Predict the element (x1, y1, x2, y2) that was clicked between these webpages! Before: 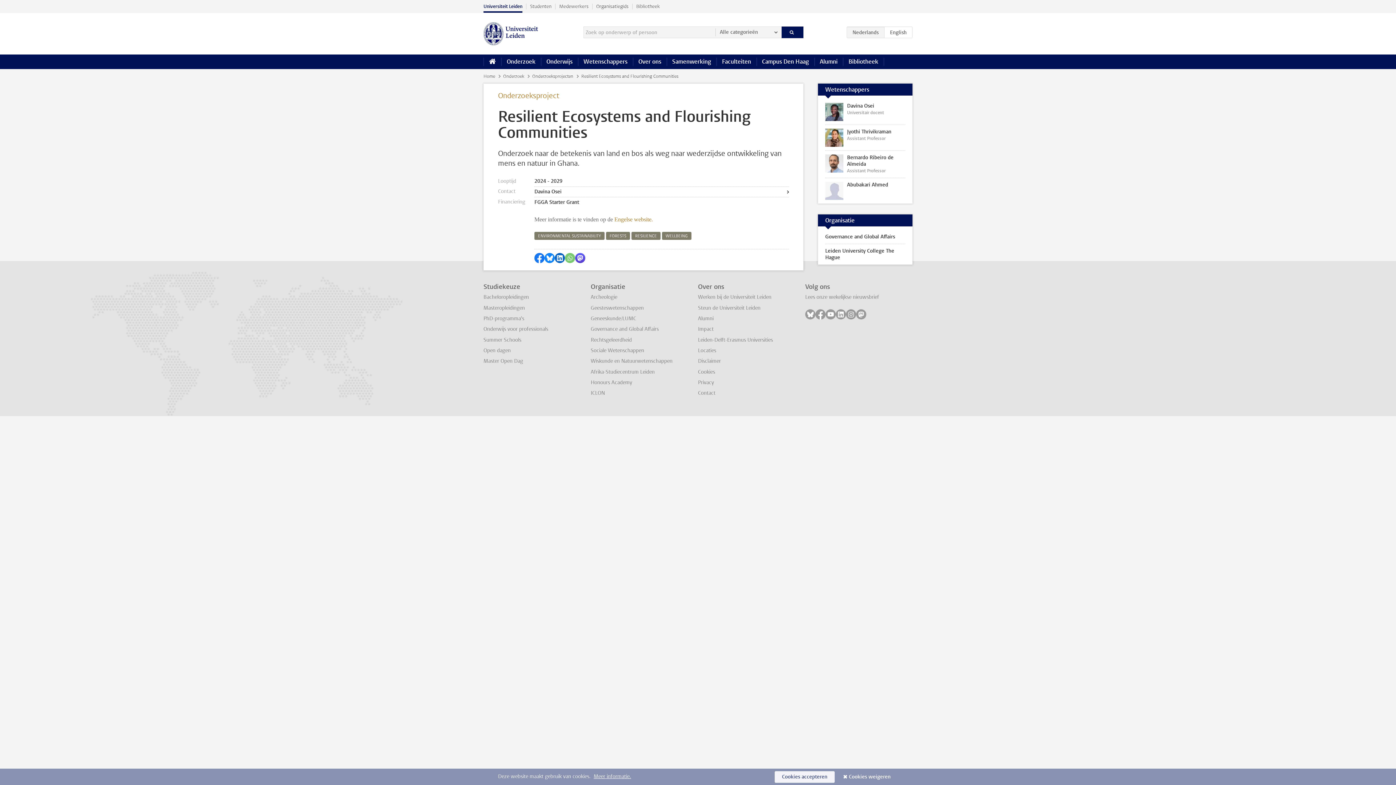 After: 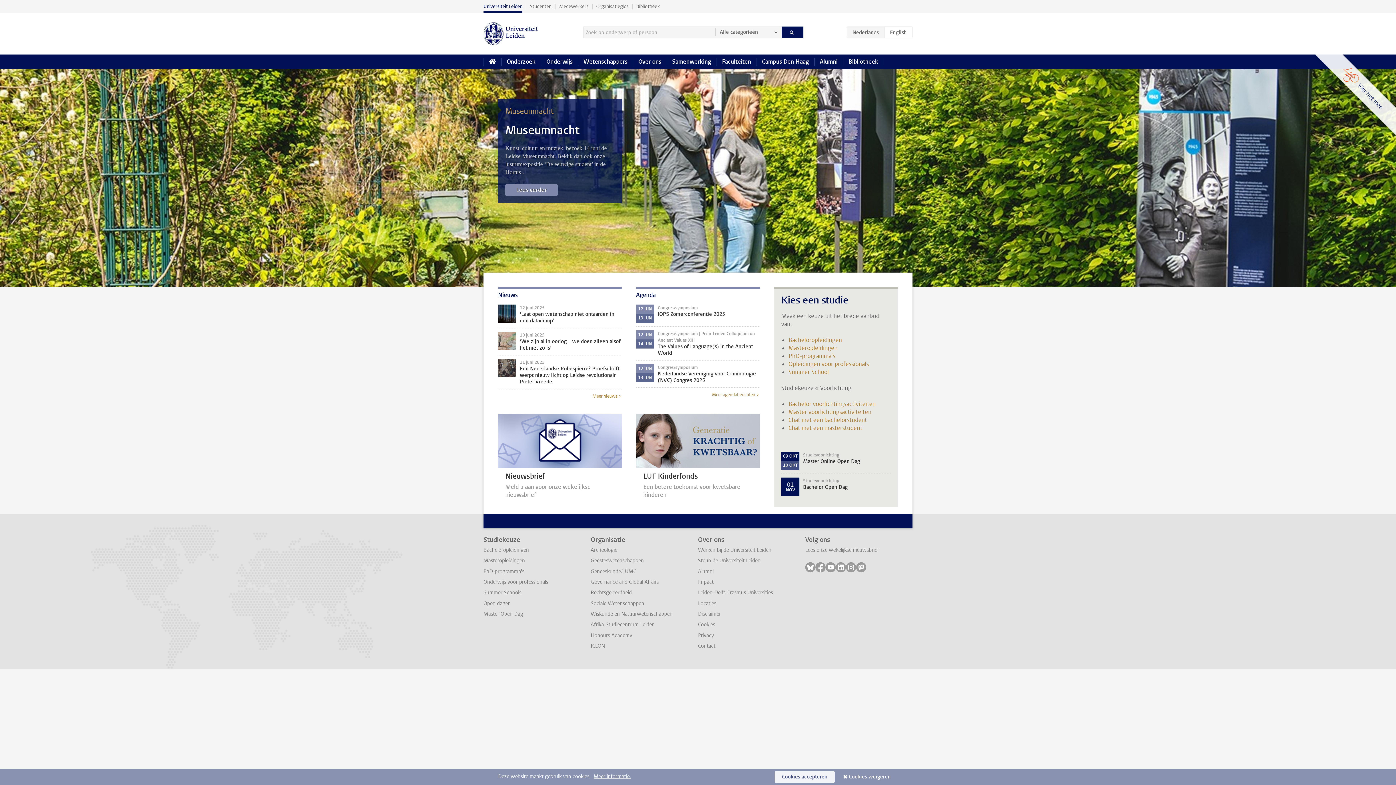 Action: label: Home bbox: (483, 54, 501, 69)